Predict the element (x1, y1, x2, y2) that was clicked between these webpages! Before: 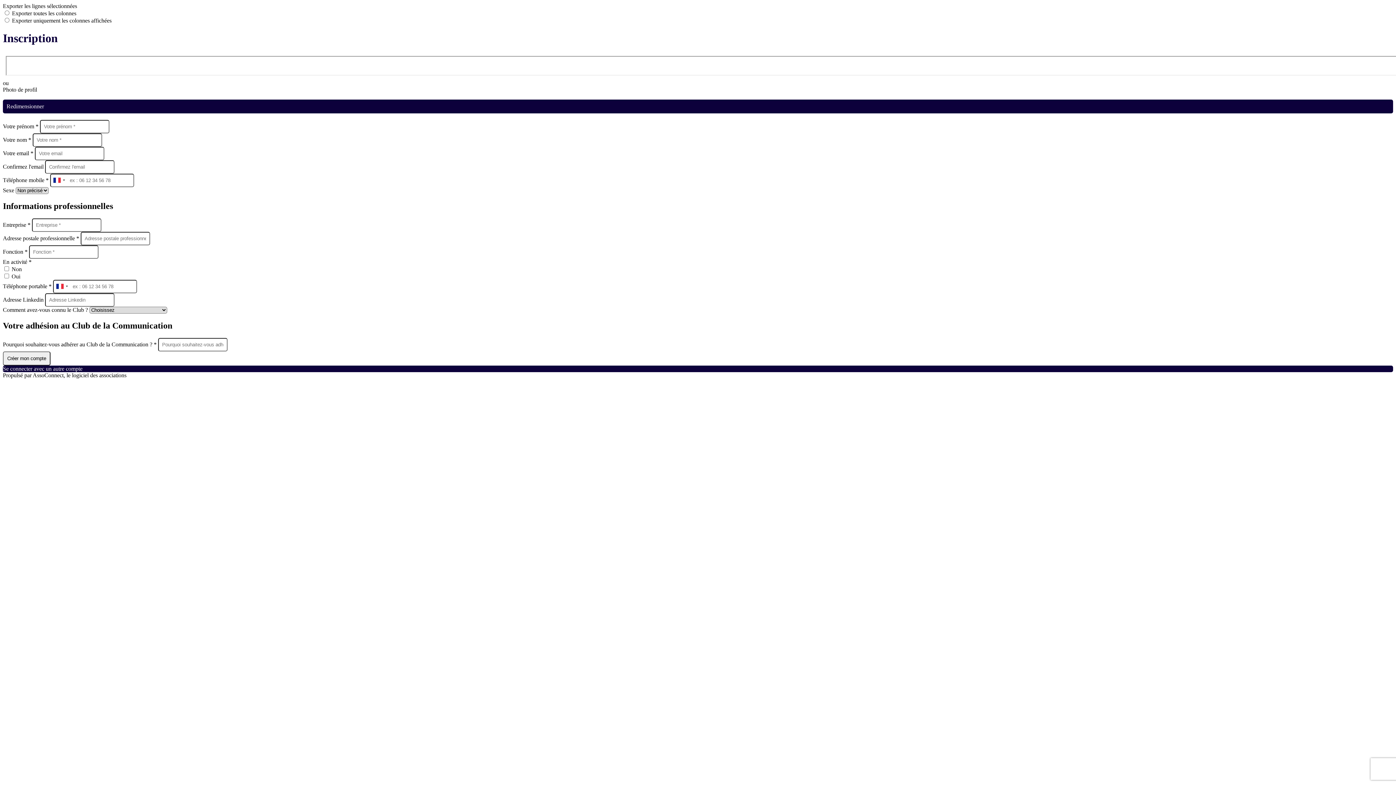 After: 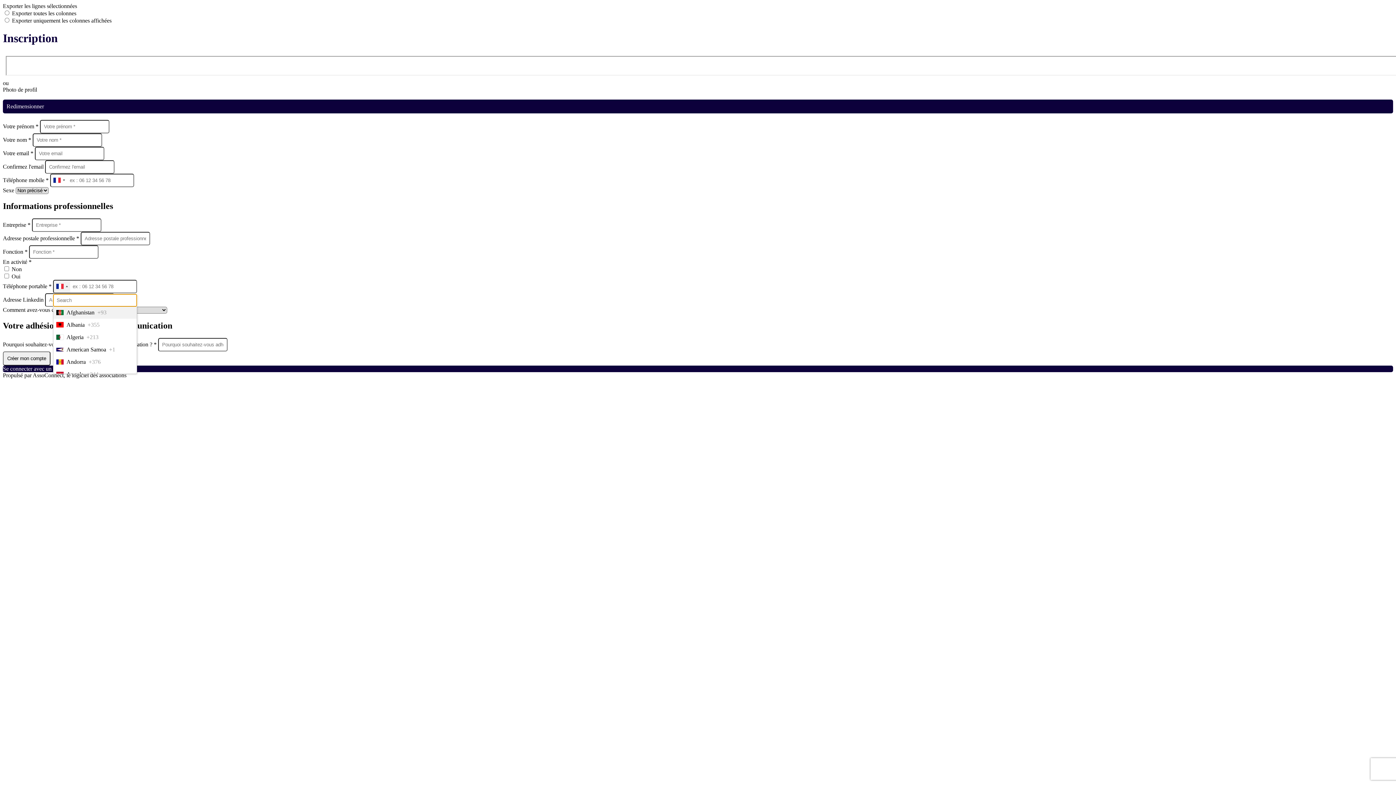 Action: label: Selected country bbox: (53, 280, 70, 292)